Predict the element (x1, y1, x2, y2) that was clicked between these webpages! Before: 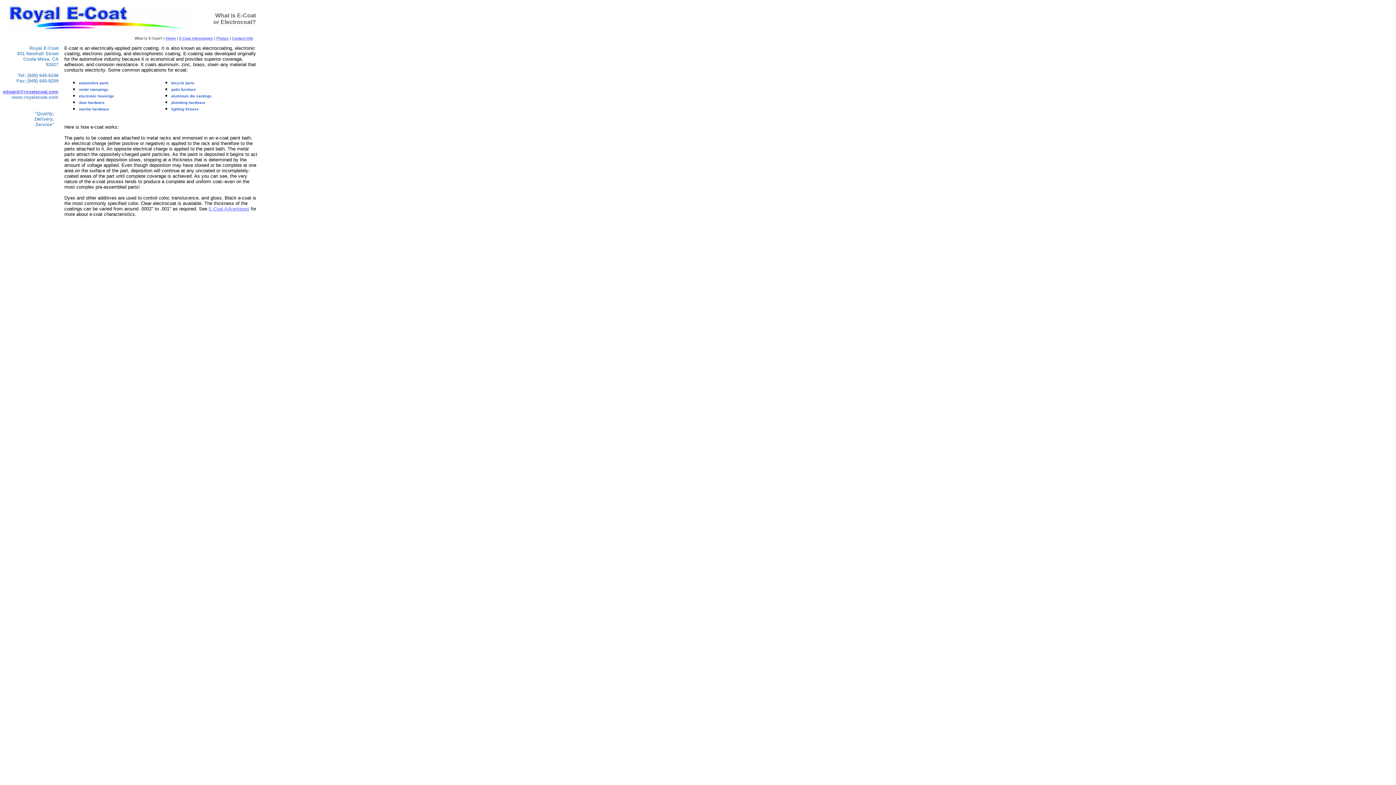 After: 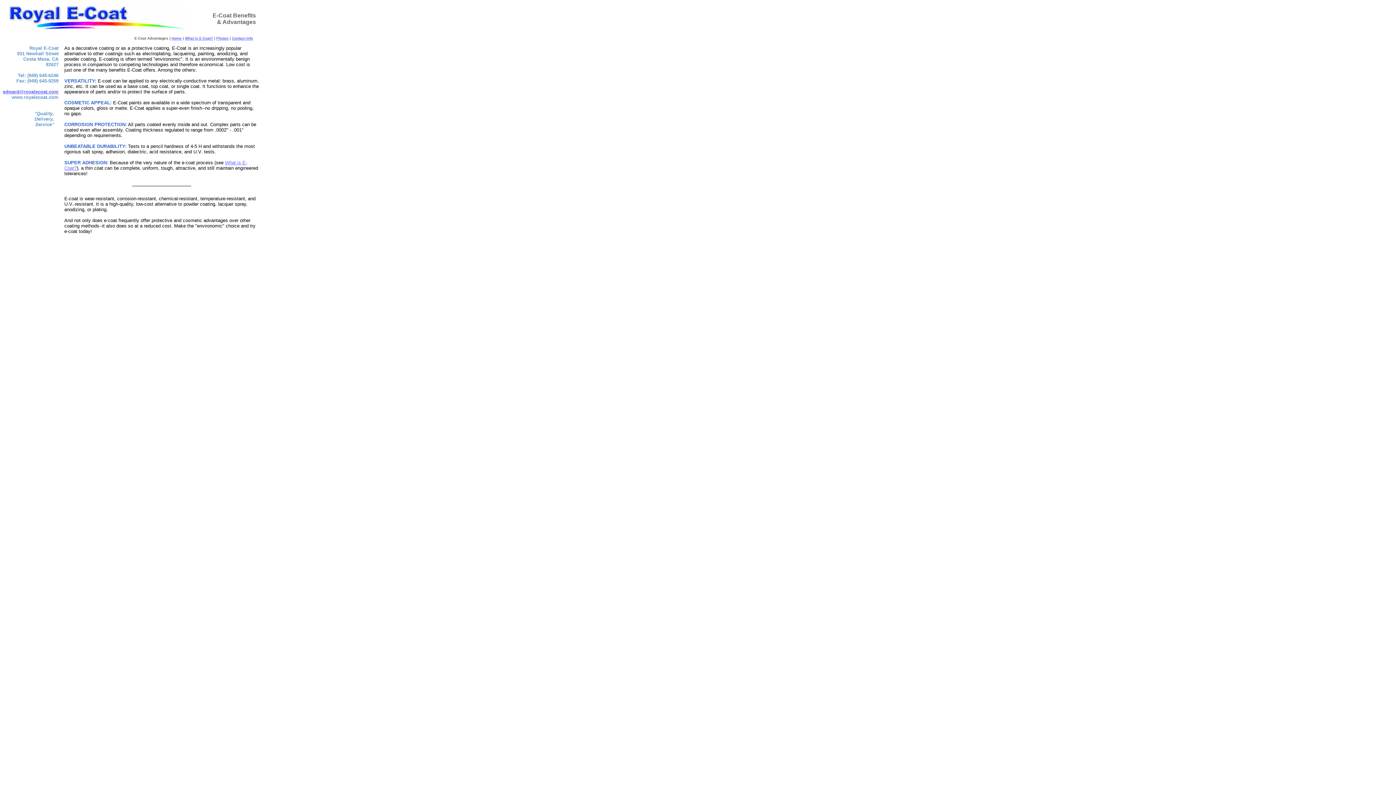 Action: label: E-Coat Advantages bbox: (208, 206, 249, 211)